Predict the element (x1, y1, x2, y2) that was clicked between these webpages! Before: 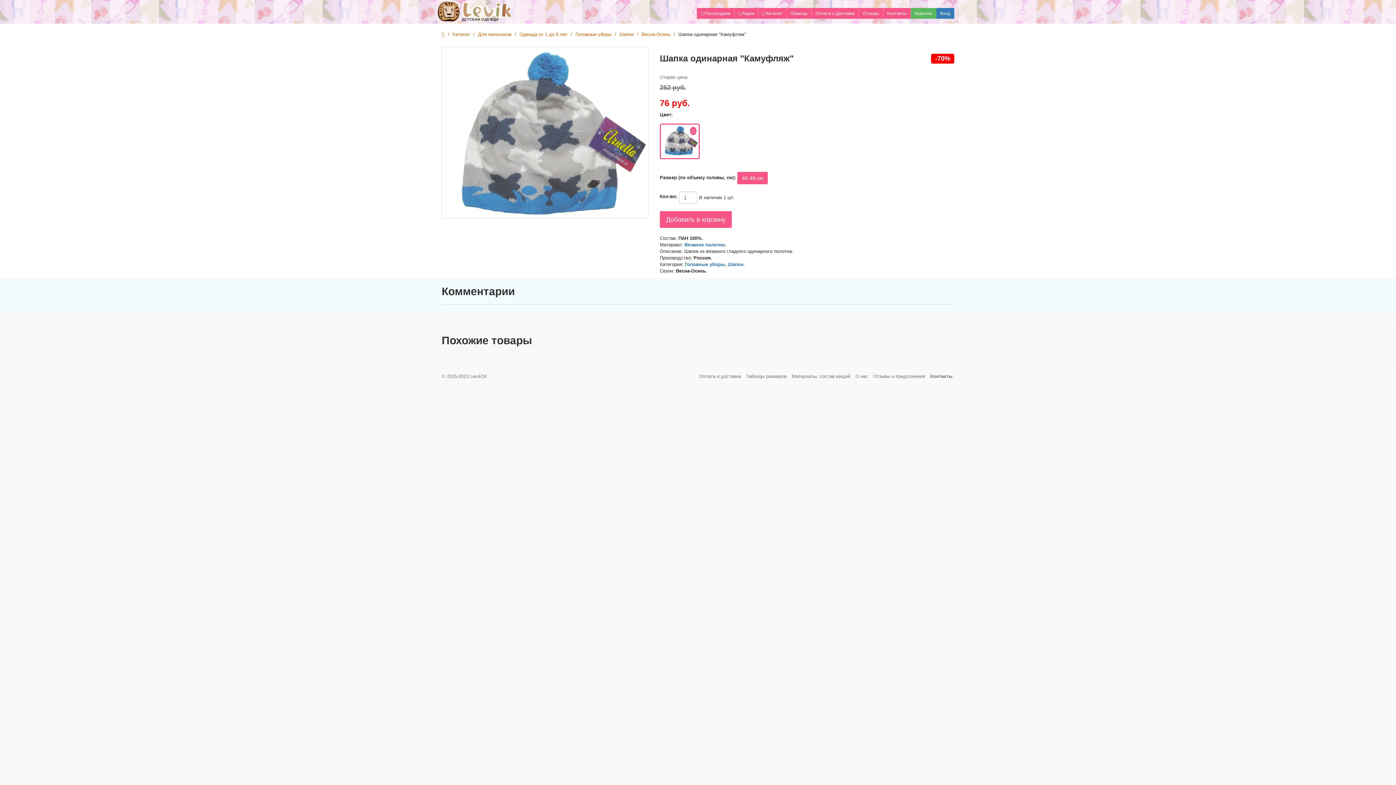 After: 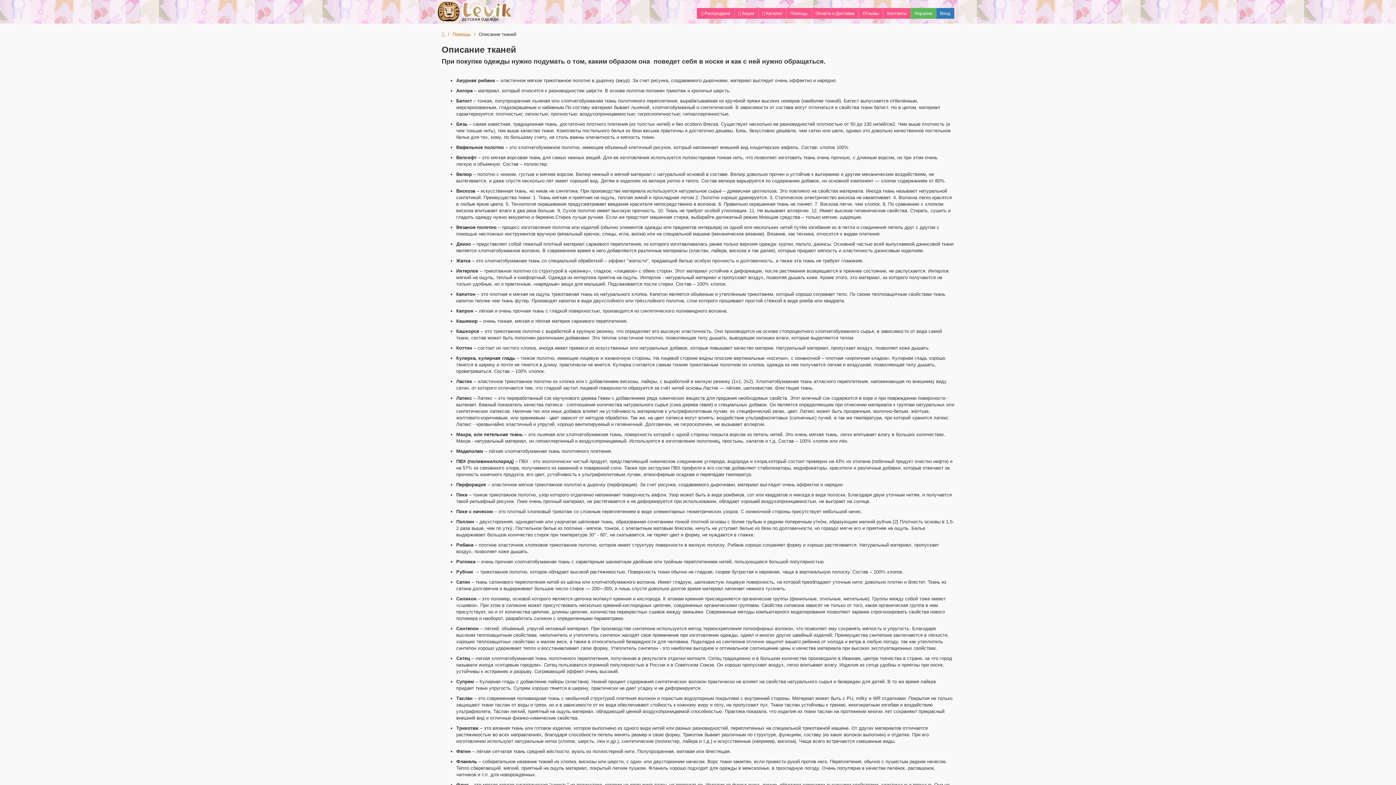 Action: bbox: (790, 373, 852, 379) label: Материалы, состав вещей